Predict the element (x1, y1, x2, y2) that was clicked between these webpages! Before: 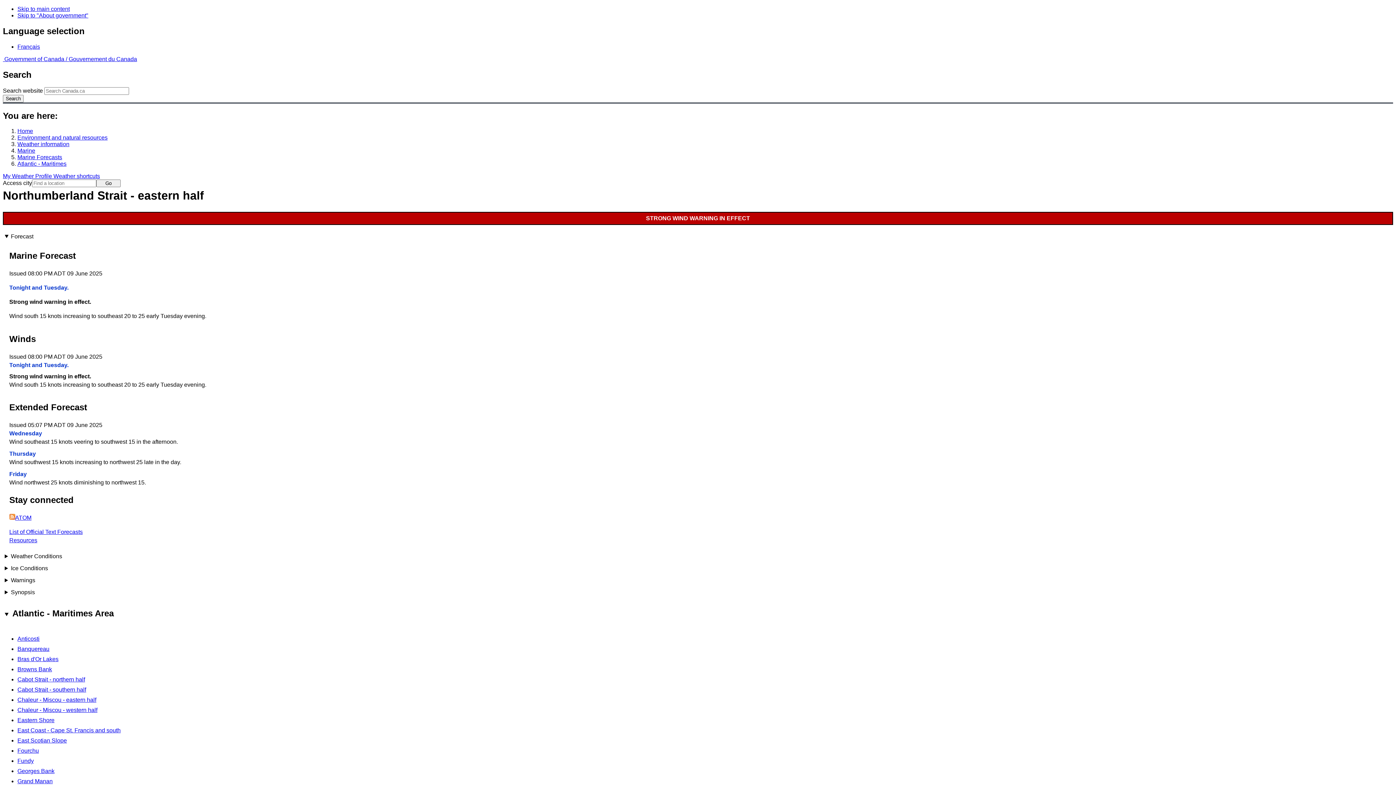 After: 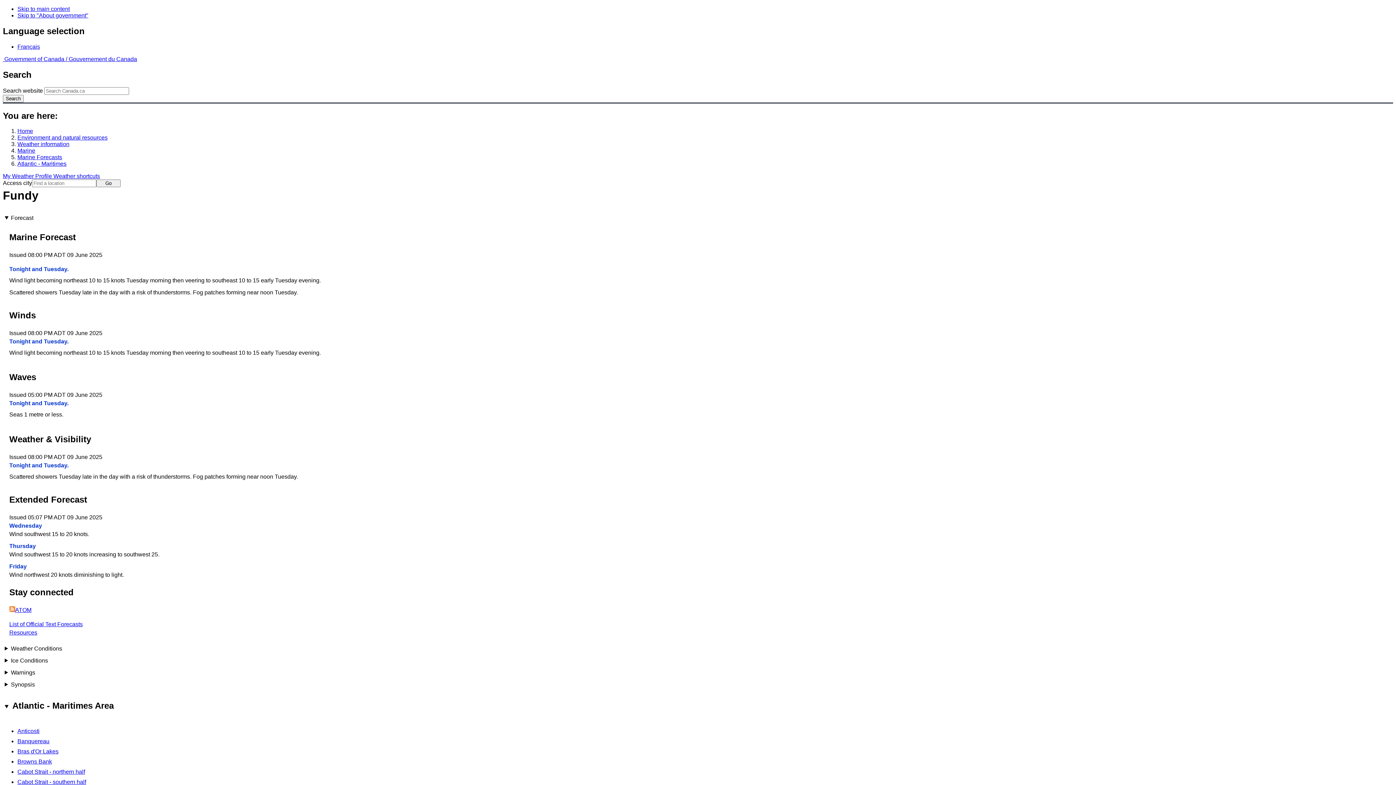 Action: bbox: (17, 758, 33, 764) label: Fundy